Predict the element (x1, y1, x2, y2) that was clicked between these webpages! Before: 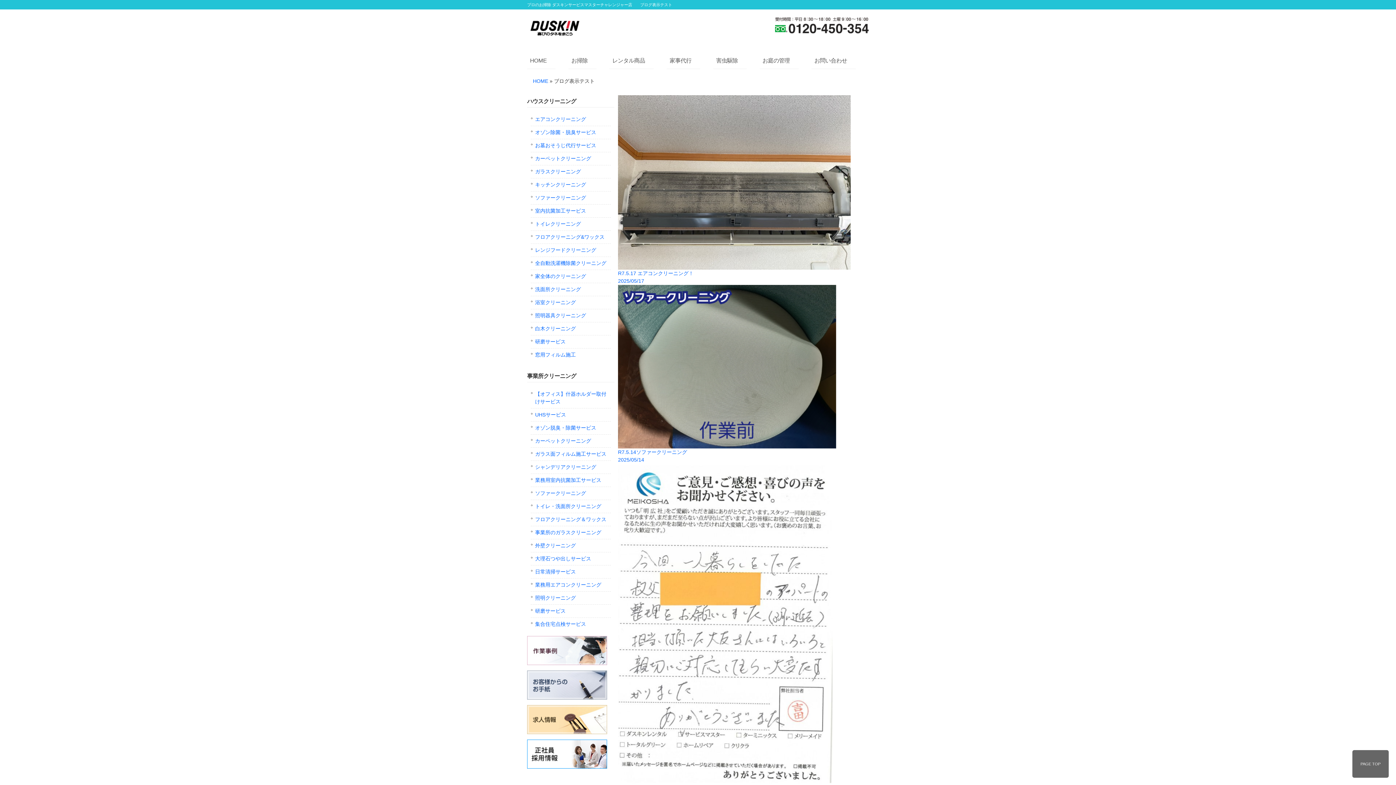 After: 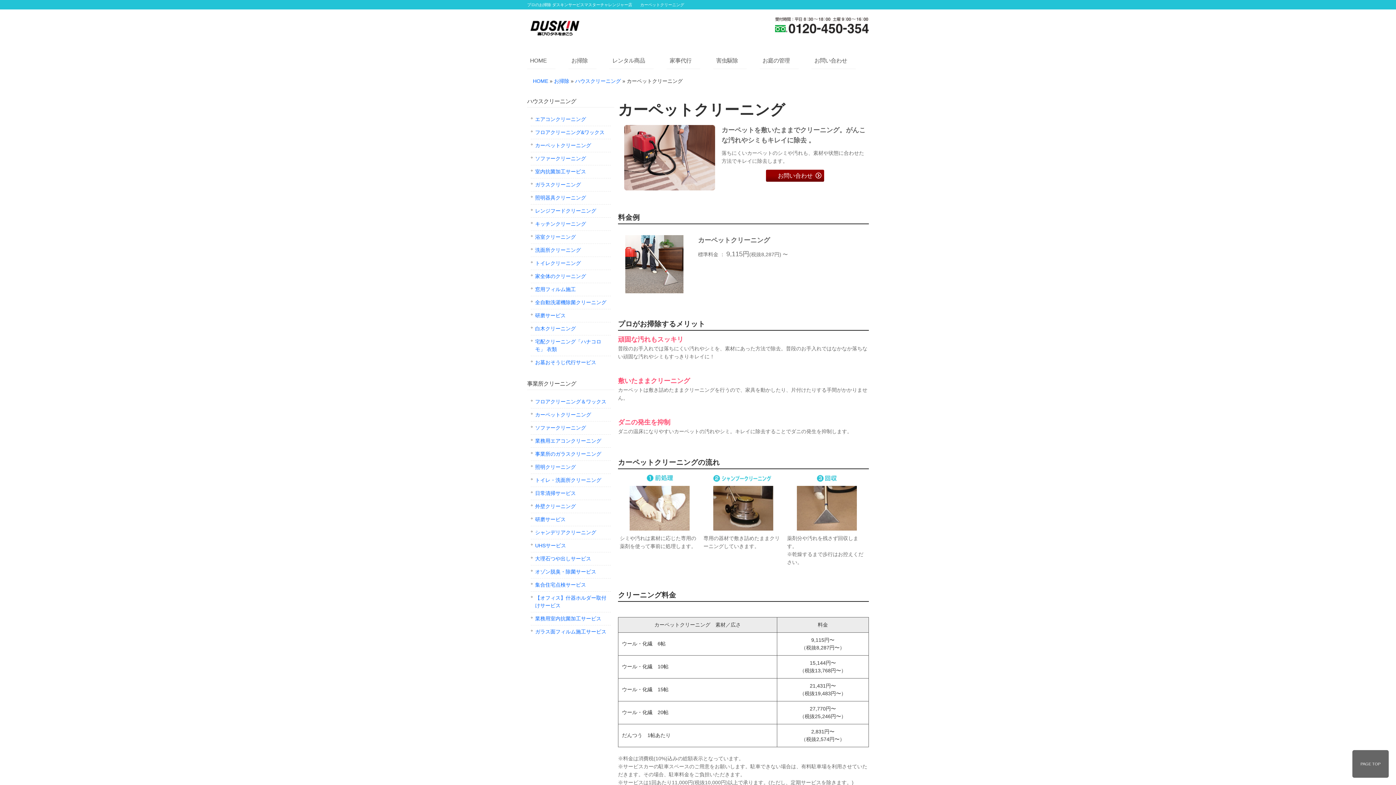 Action: bbox: (530, 152, 610, 165) label: カーペットクリーニング